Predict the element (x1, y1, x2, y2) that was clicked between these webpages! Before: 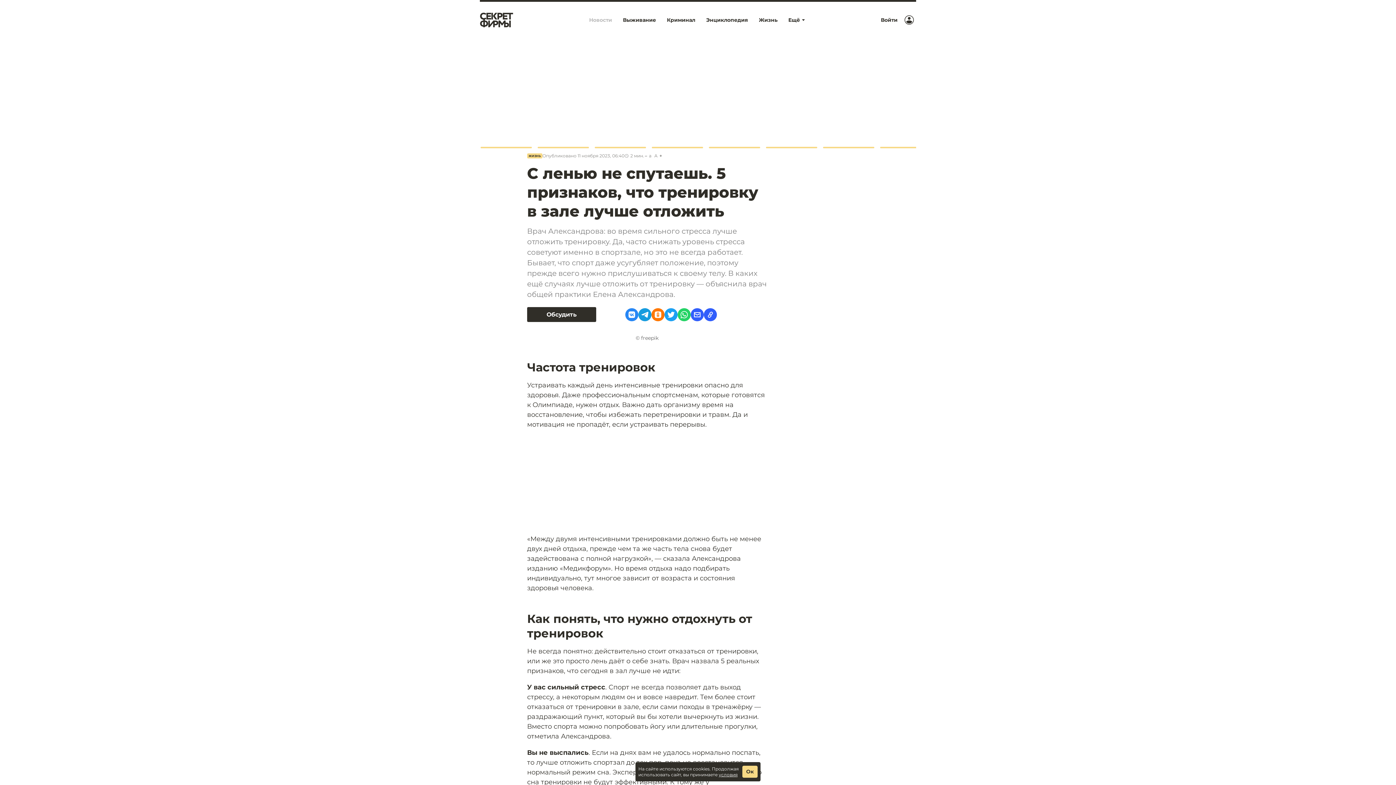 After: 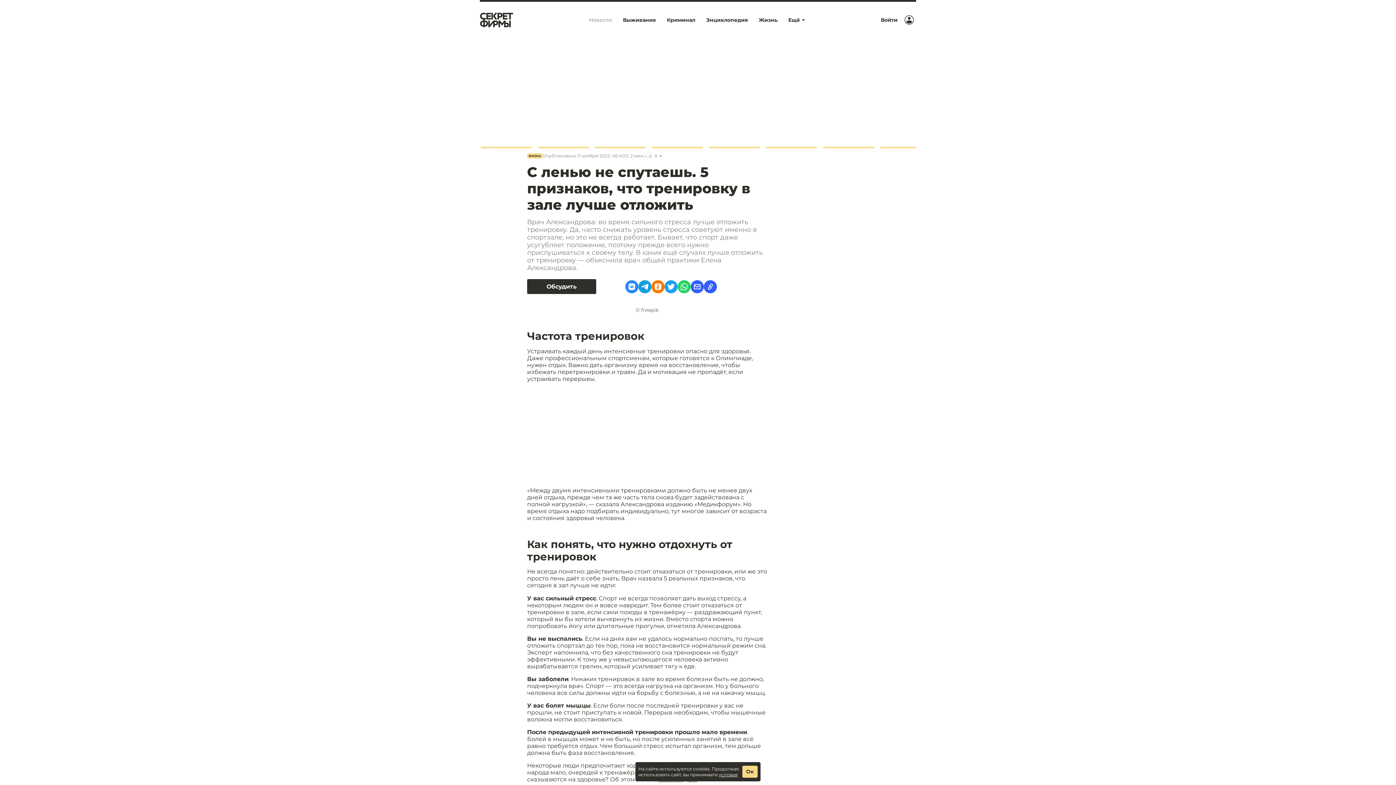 Action: label: a bbox: (644, 153, 652, 158)